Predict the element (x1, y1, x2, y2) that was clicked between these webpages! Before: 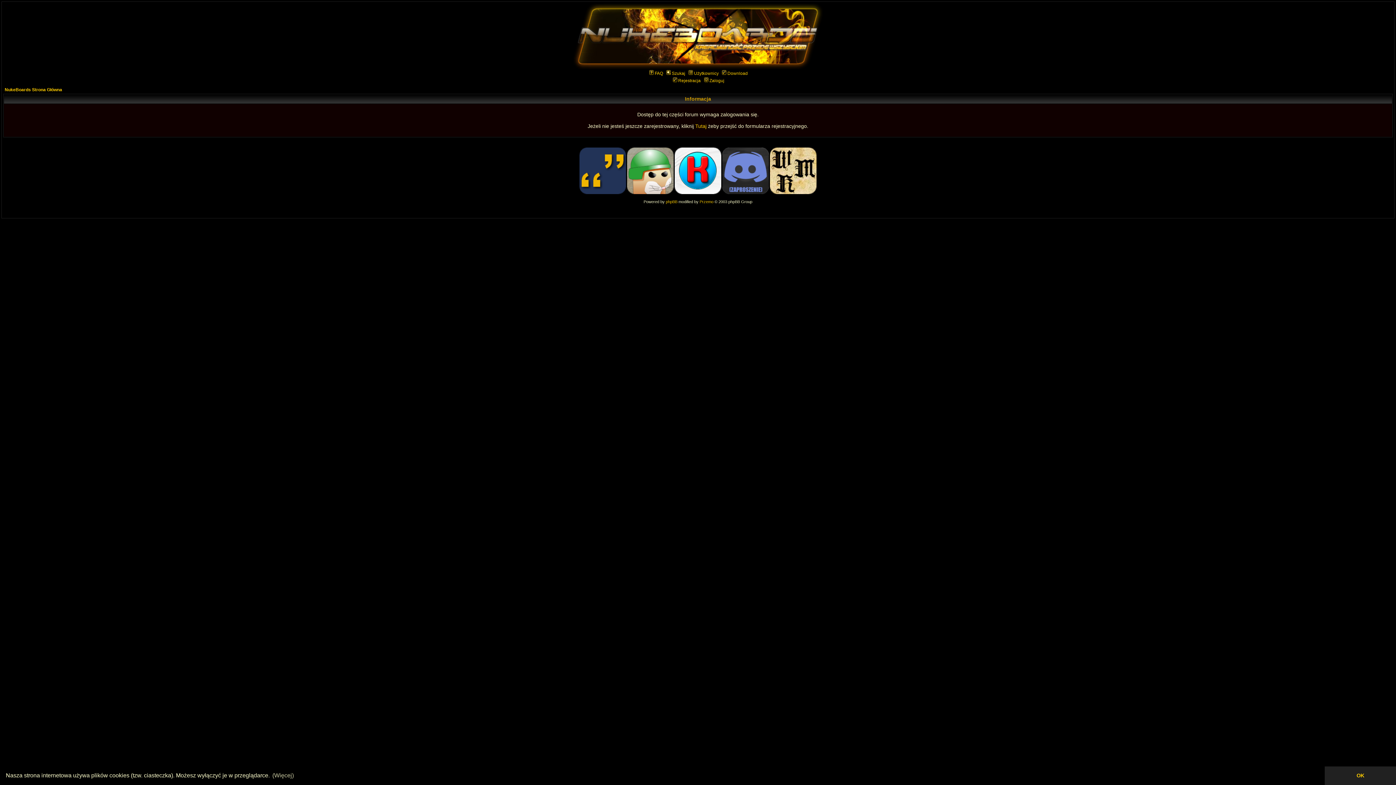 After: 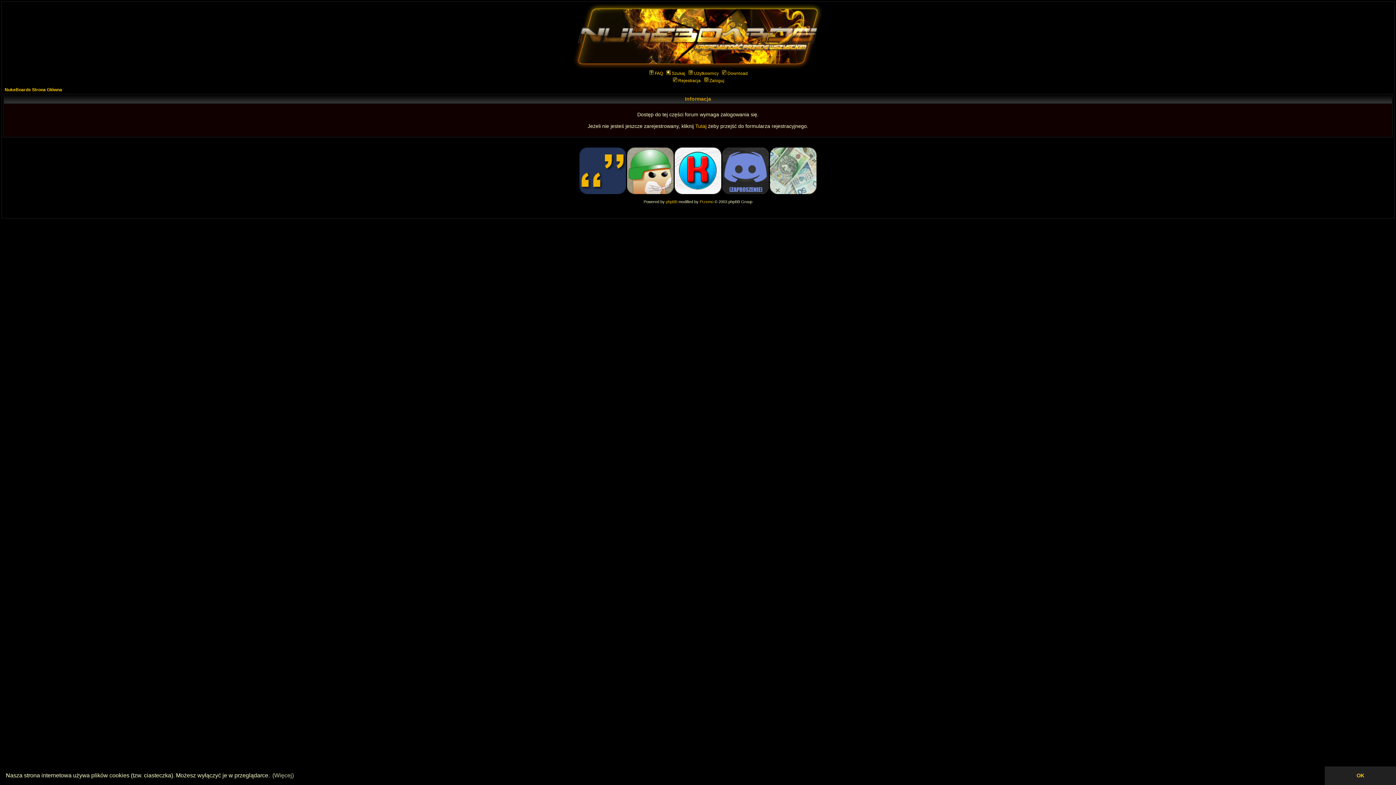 Action: bbox: (674, 190, 721, 195)